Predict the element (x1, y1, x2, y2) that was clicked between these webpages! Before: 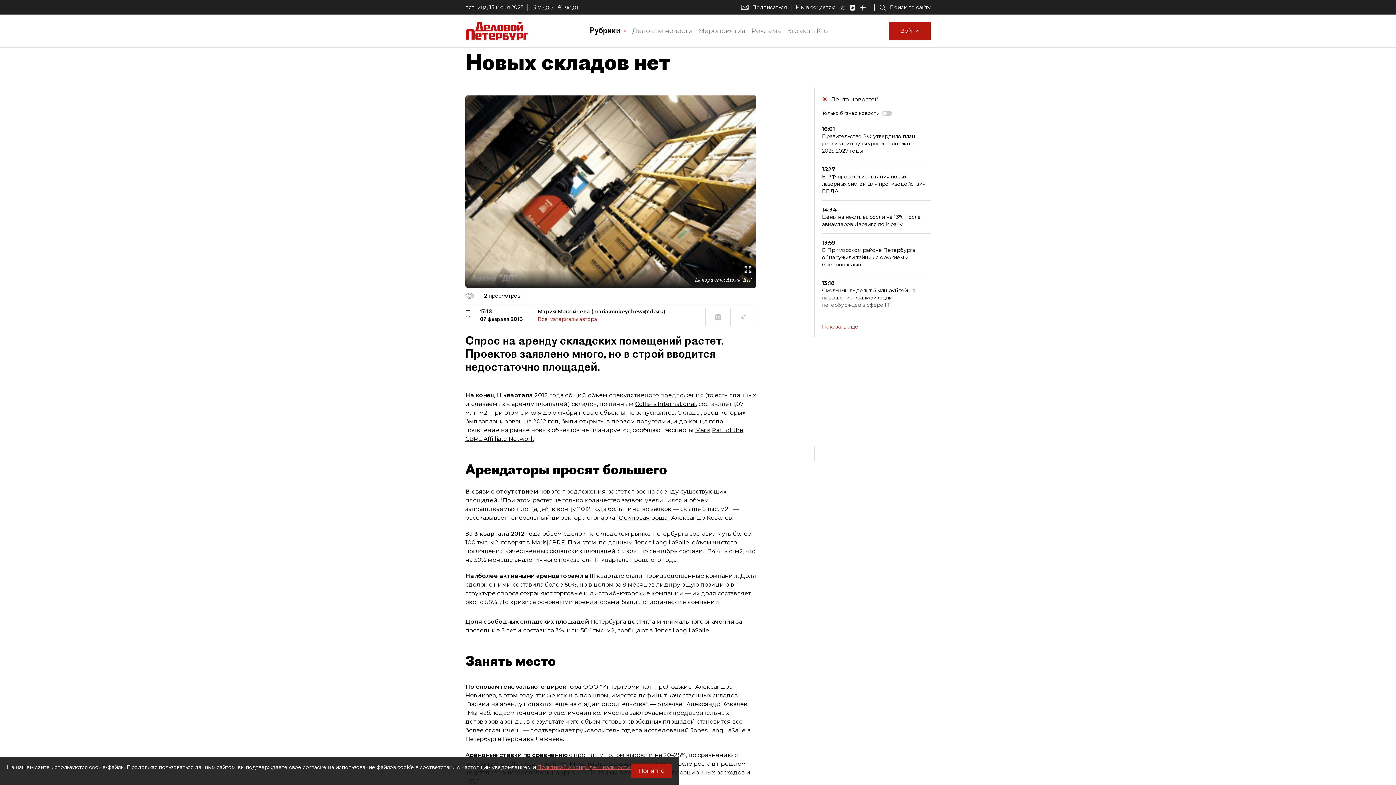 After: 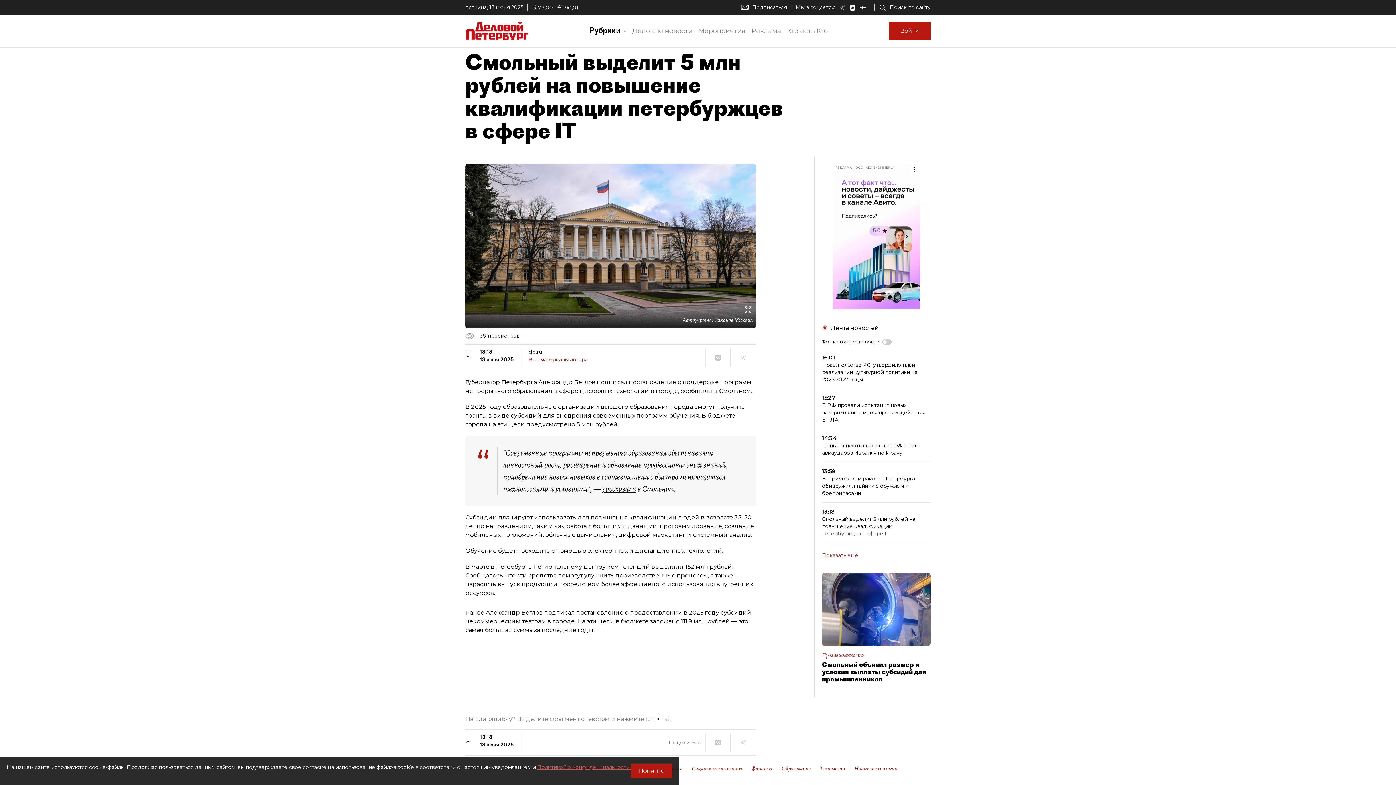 Action: label: 13:18
Смольный выделит 5 млн рублей на повышение квалификации петербуржцев в сфере IT bbox: (822, 279, 930, 314)